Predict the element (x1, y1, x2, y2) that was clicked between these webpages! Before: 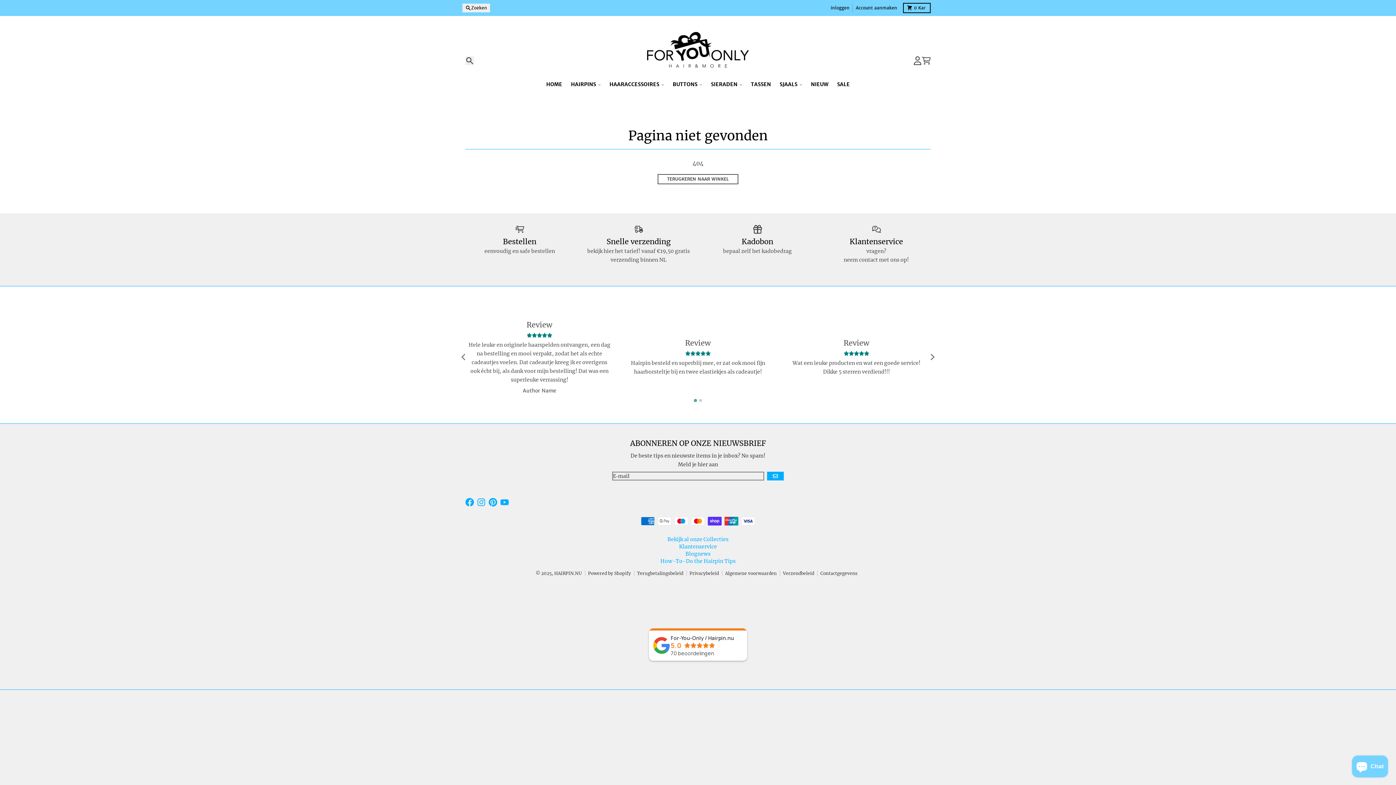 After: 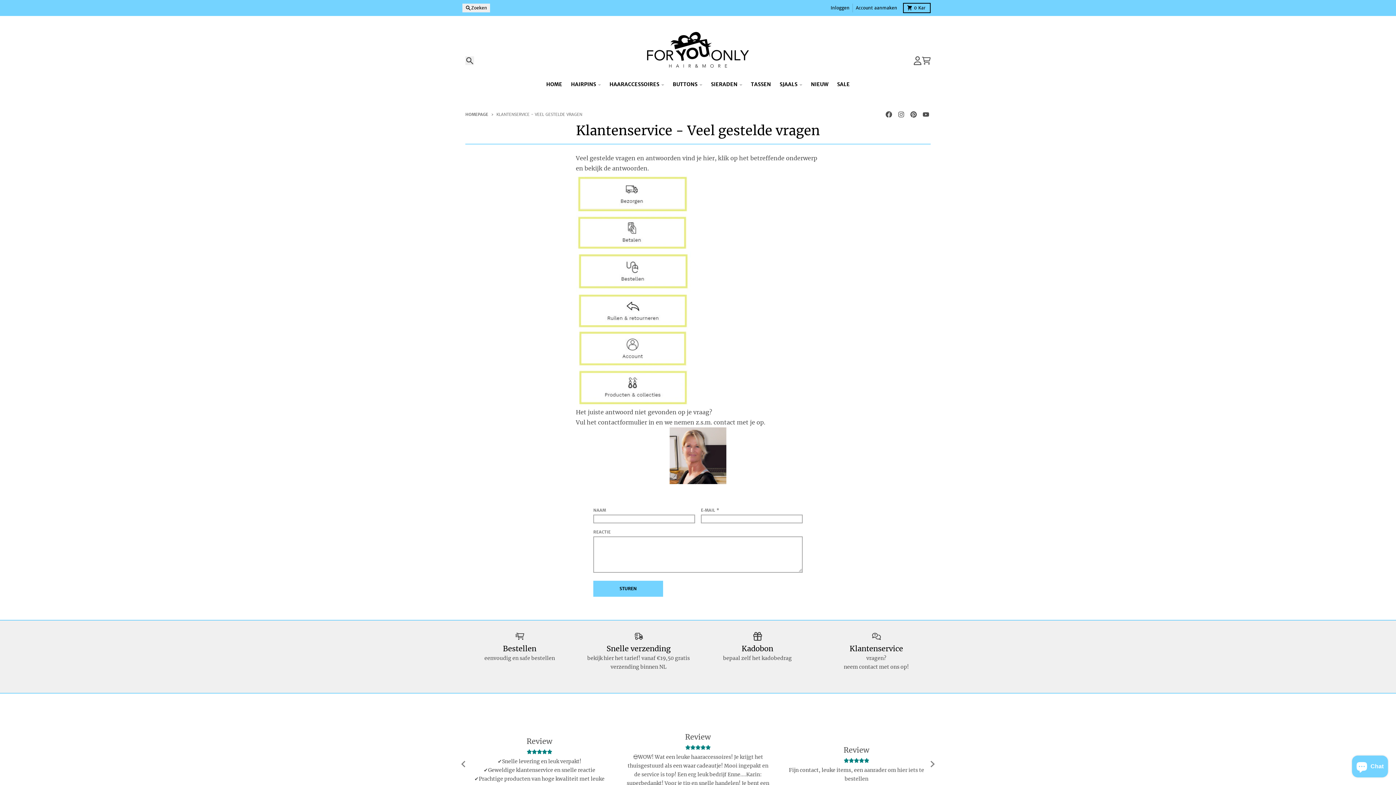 Action: bbox: (679, 543, 717, 550) label: Klantenservice